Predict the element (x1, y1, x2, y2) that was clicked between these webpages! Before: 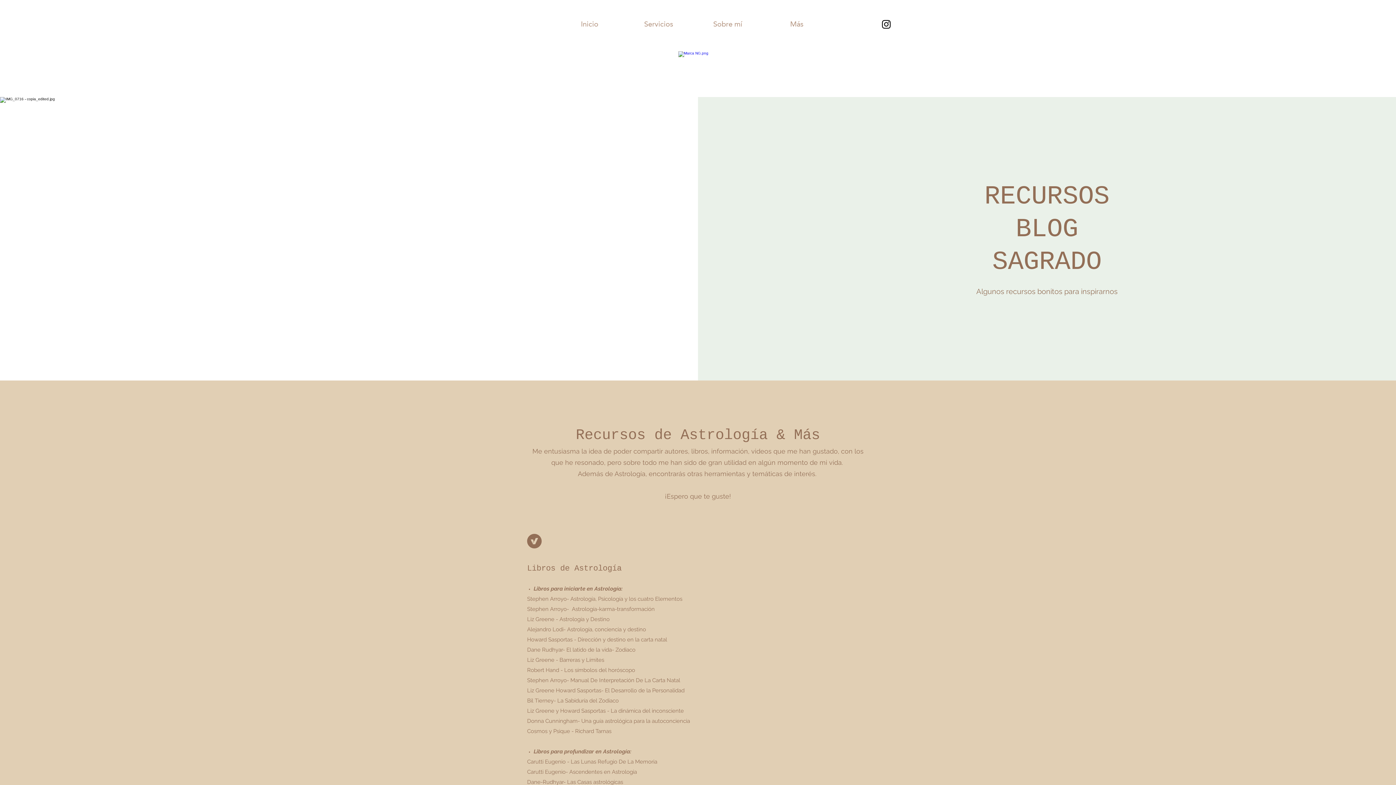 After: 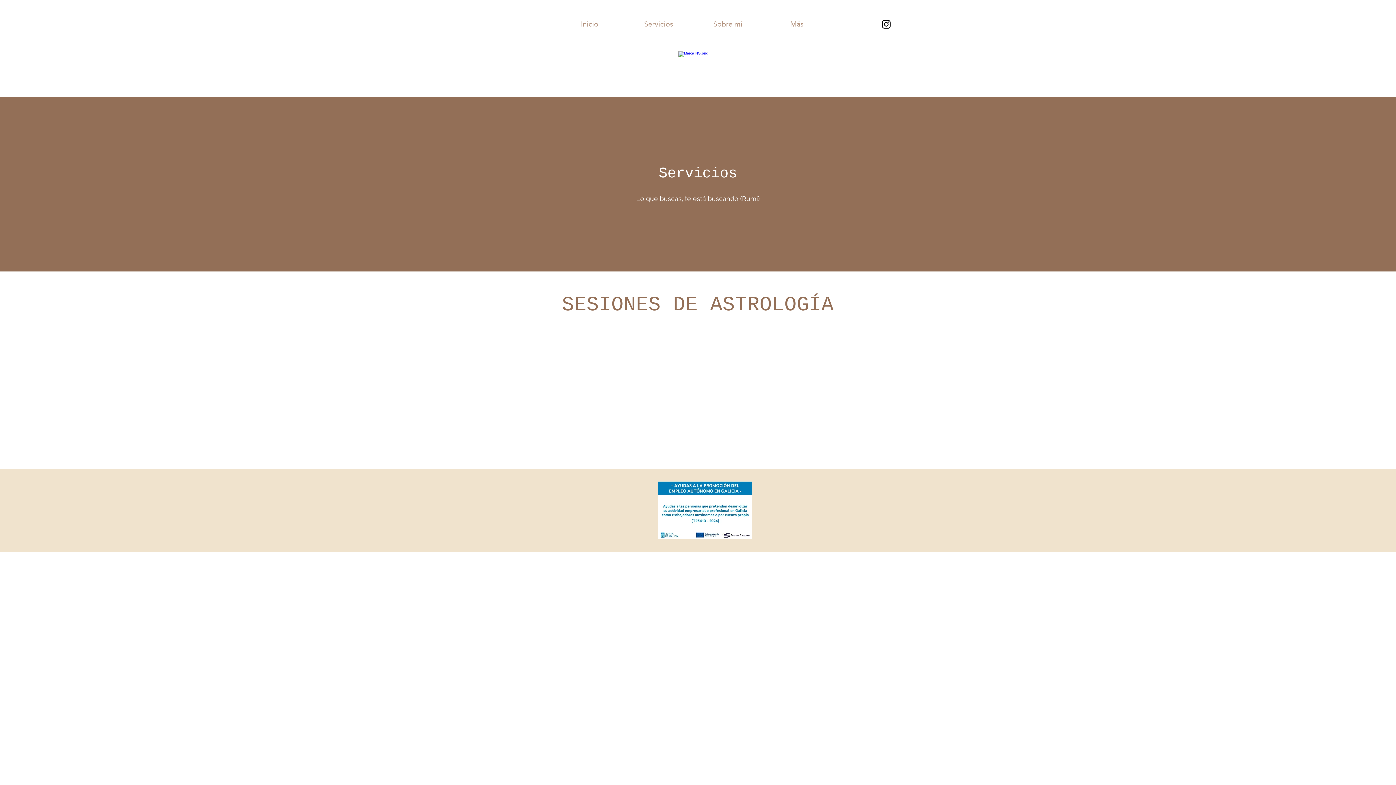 Action: bbox: (624, 17, 693, 28) label: Servicios